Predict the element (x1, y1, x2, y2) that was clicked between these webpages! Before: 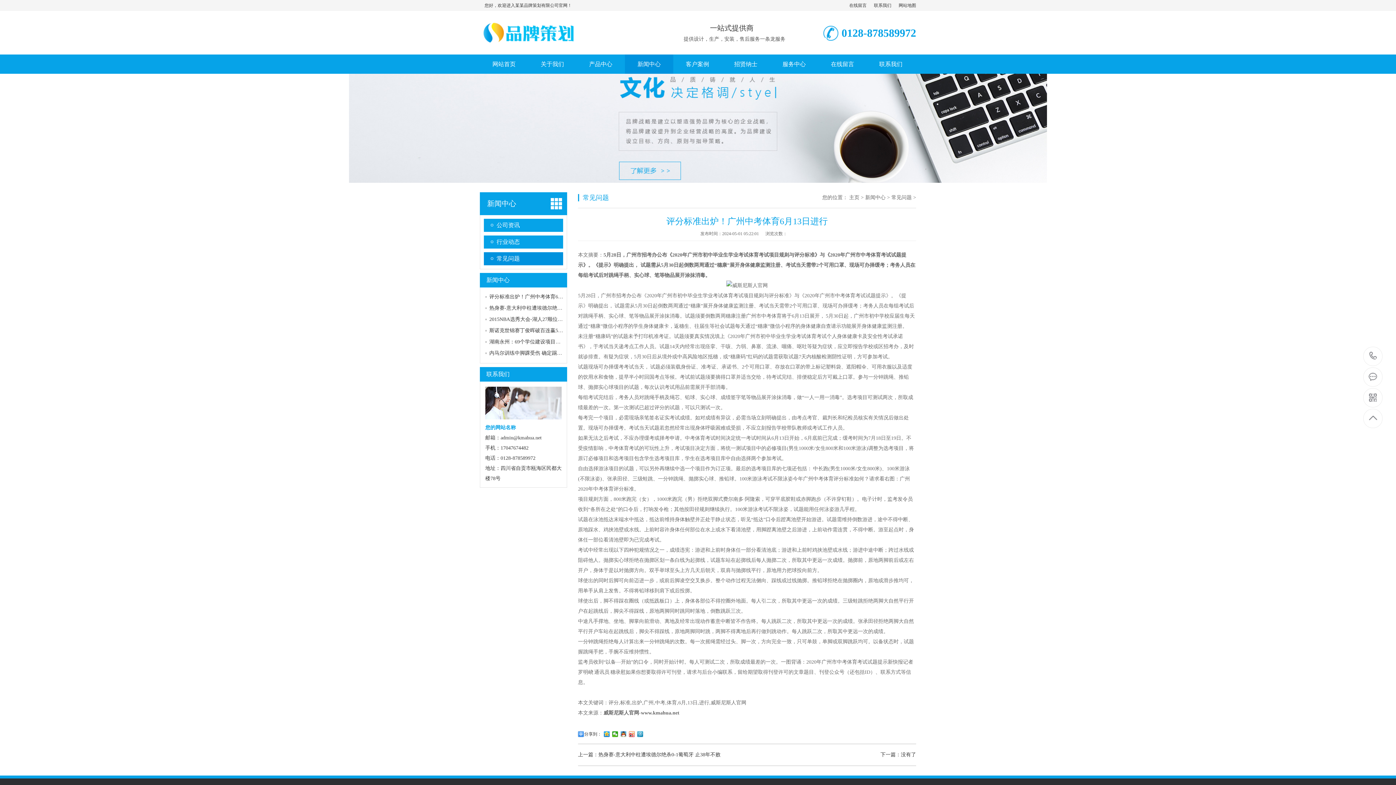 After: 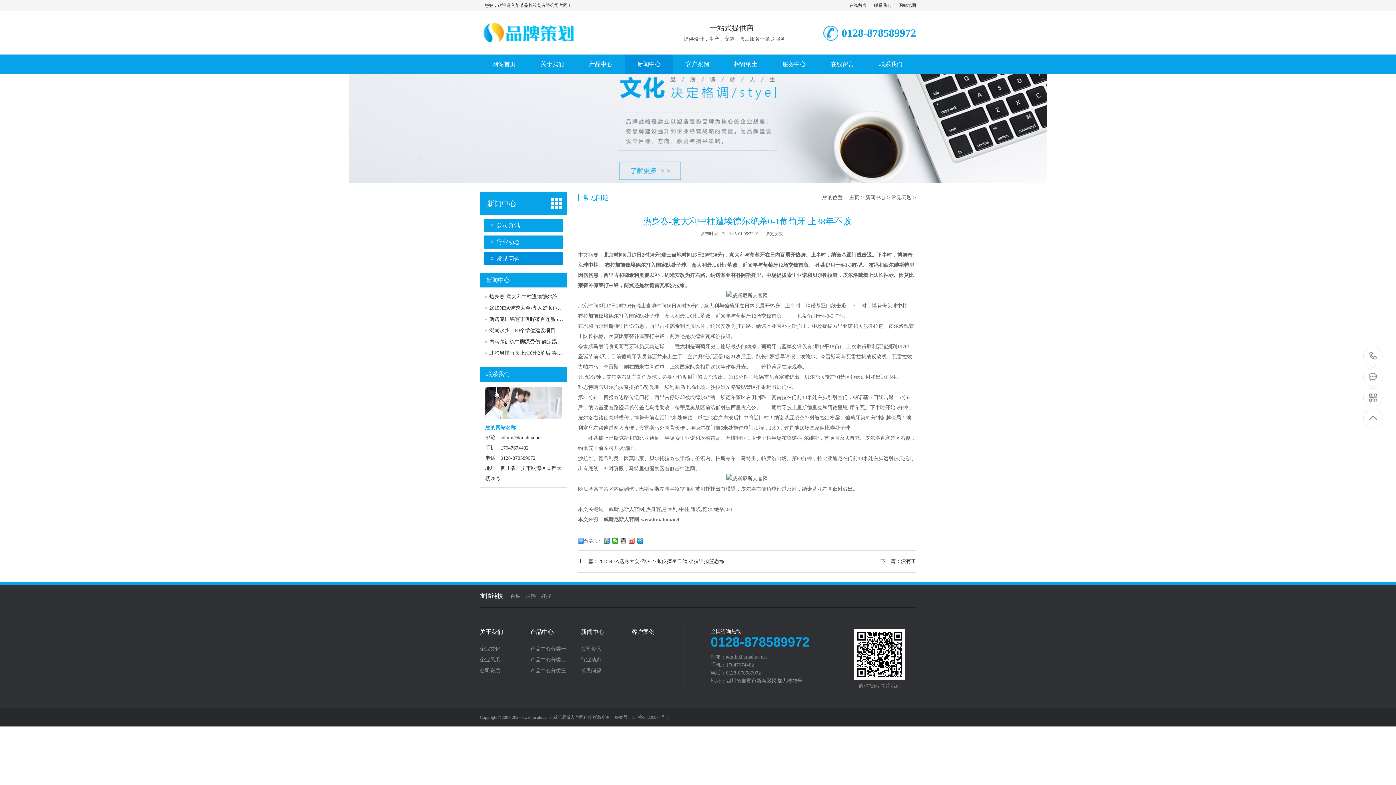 Action: bbox: (880, 752, 916, 757) label: 下一篇：没有了